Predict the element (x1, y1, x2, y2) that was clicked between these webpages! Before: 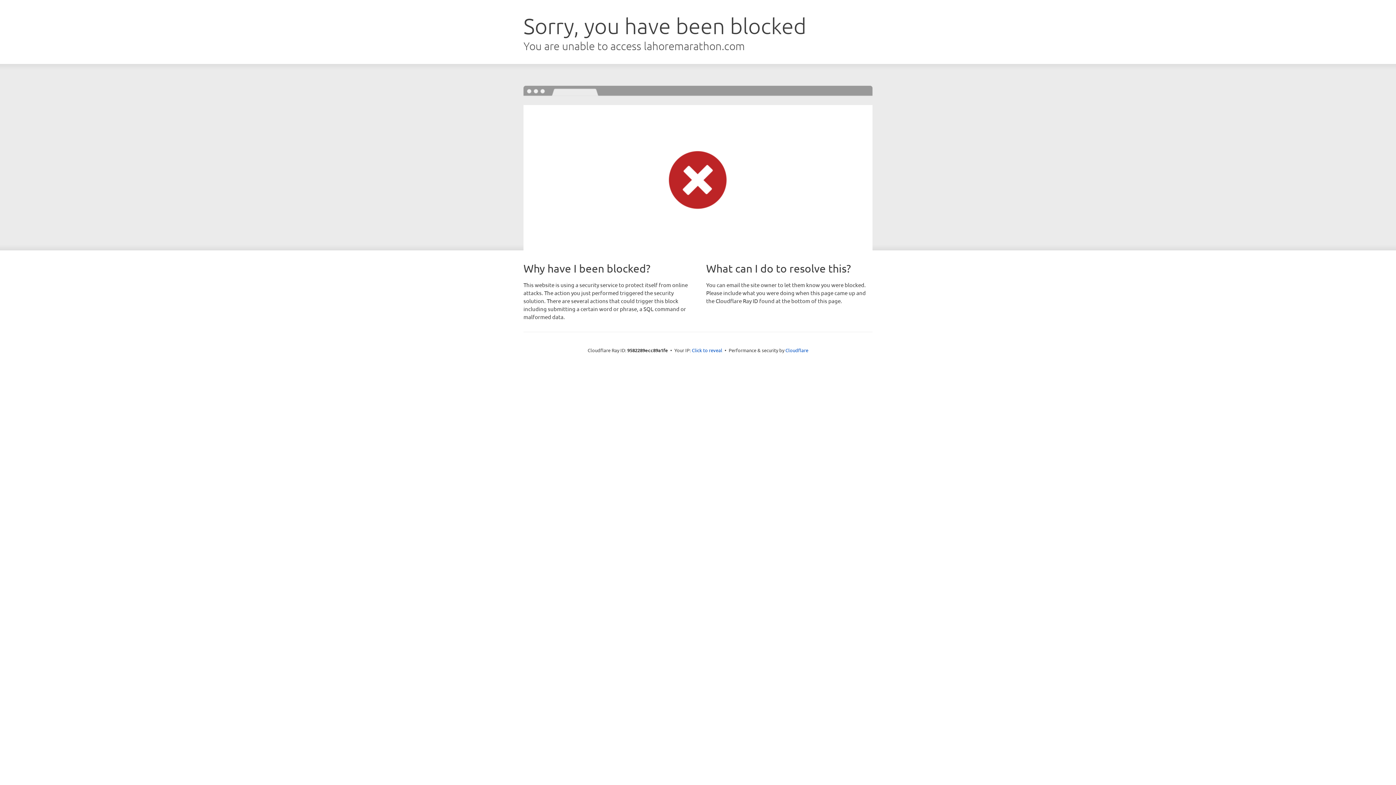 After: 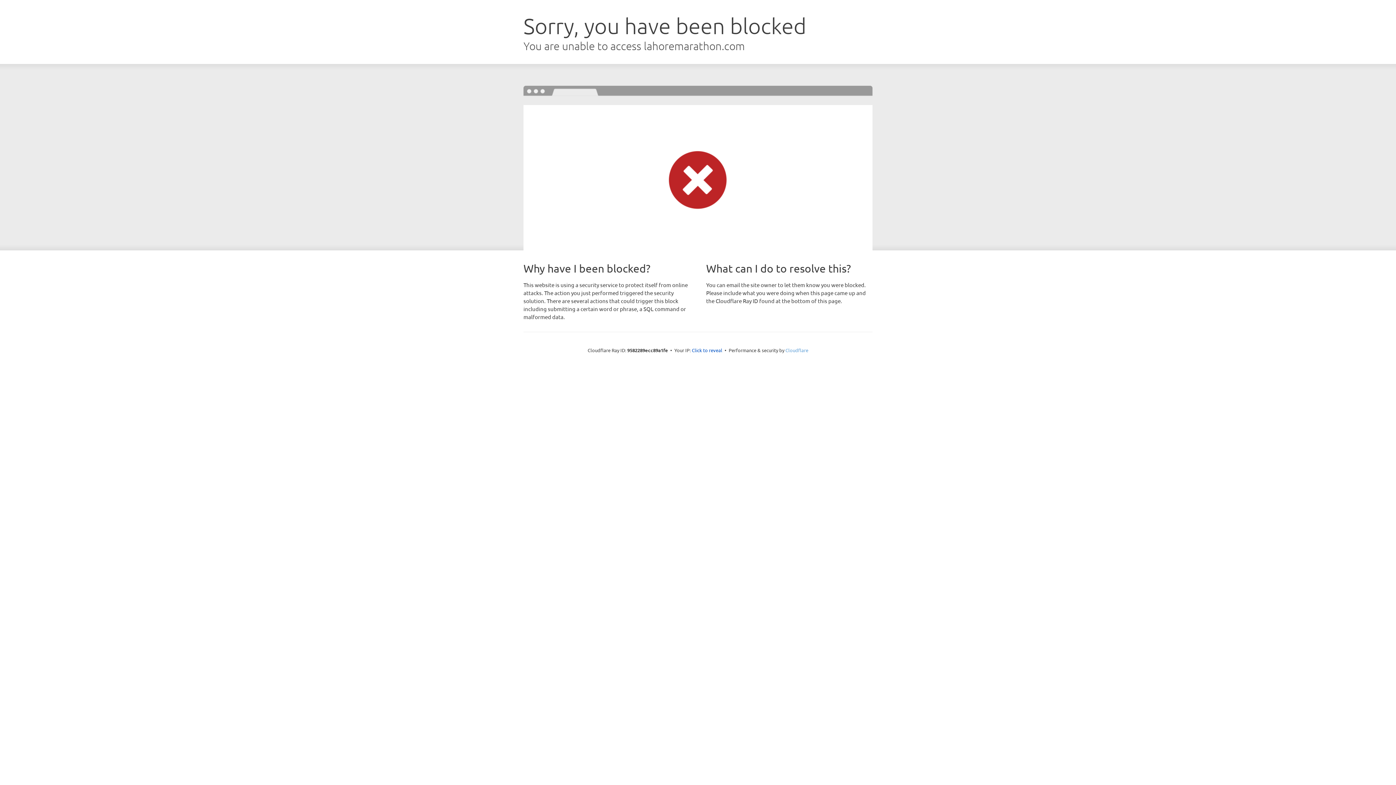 Action: label: Cloudflare bbox: (785, 347, 808, 353)